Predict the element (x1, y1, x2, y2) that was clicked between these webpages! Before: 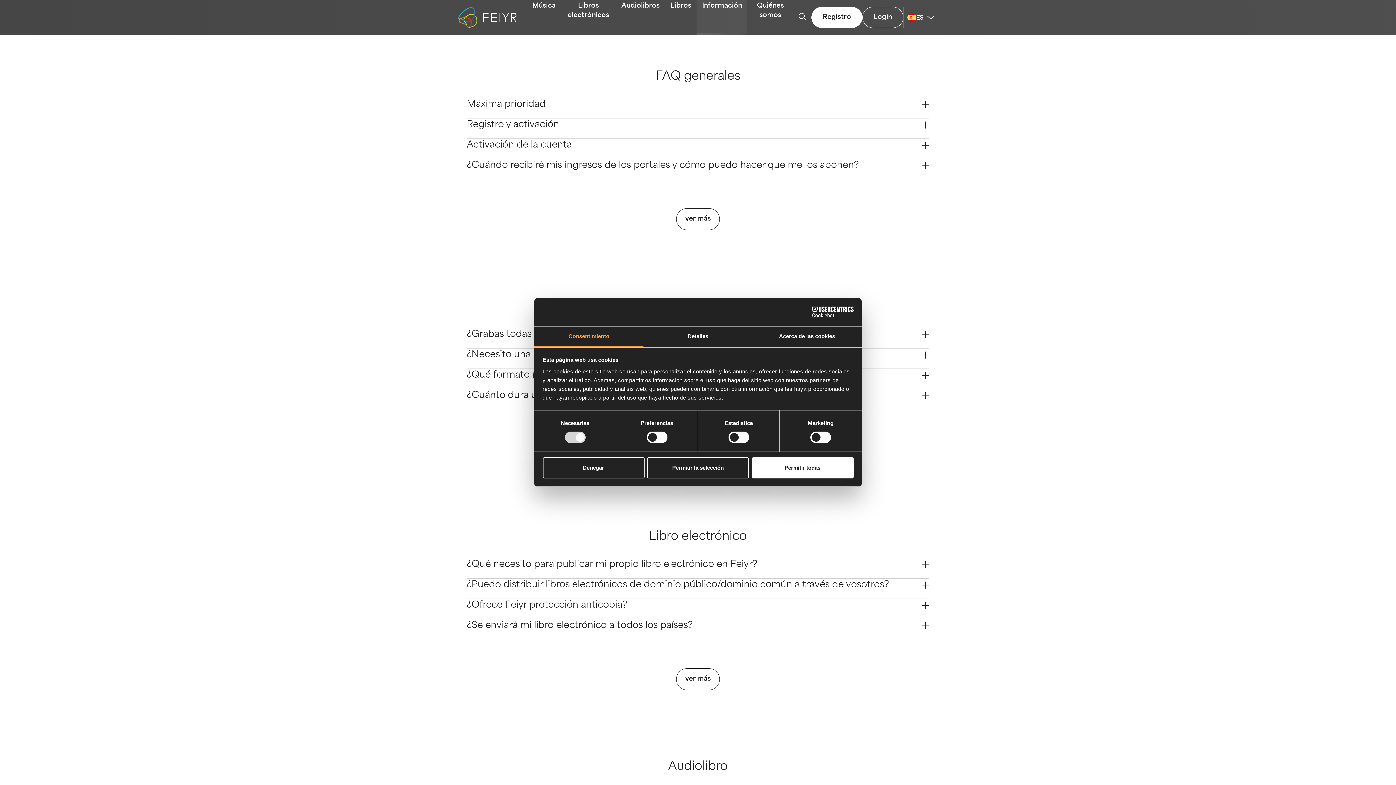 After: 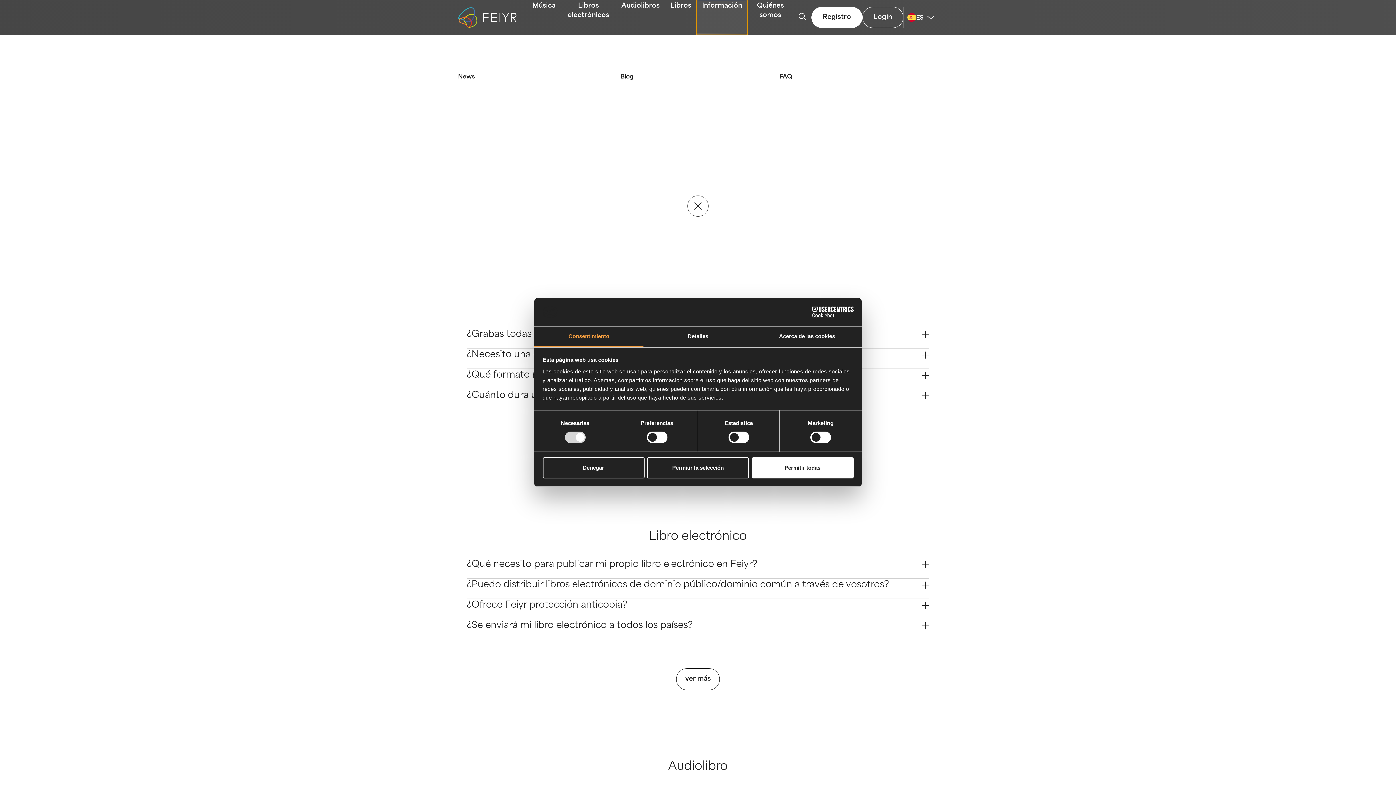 Action: label: Información bbox: (696, 0, 747, 34)